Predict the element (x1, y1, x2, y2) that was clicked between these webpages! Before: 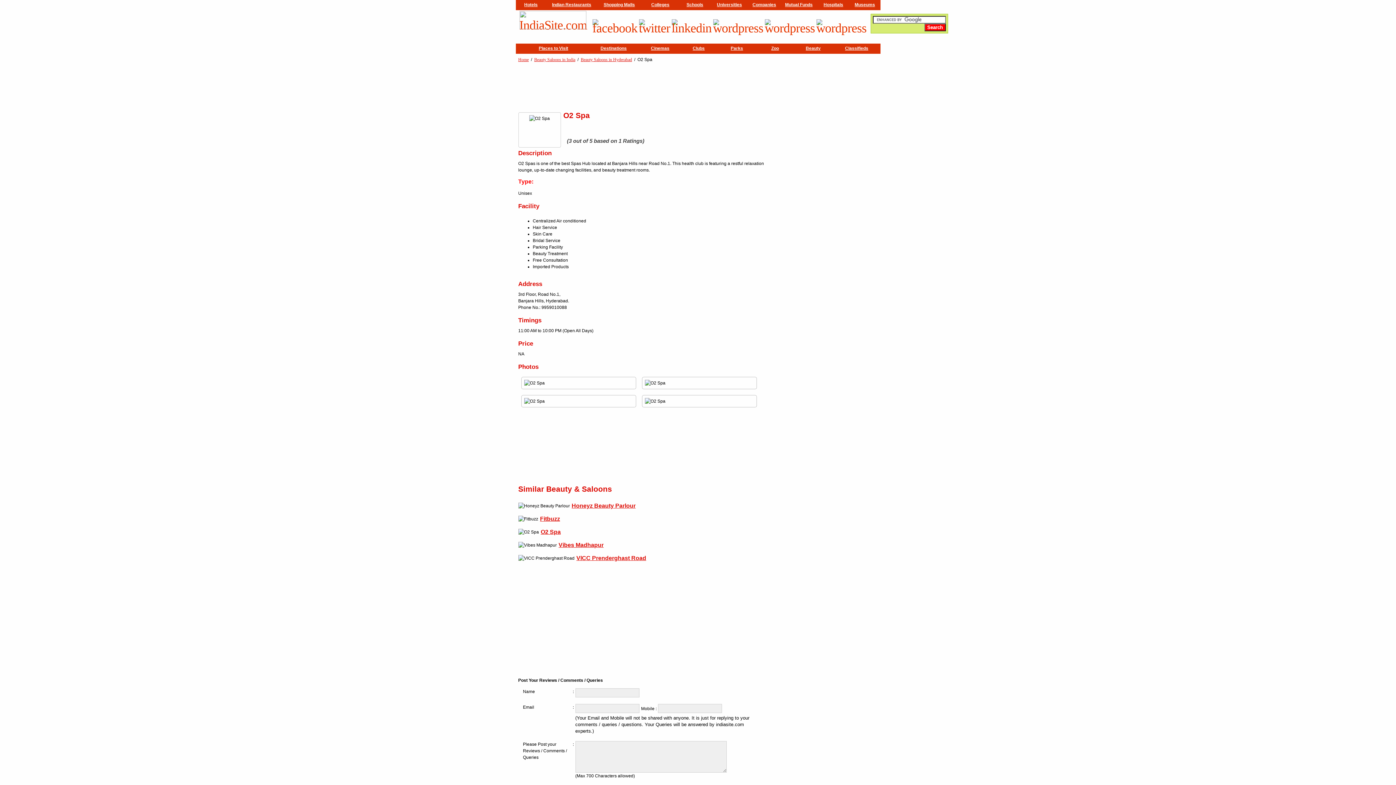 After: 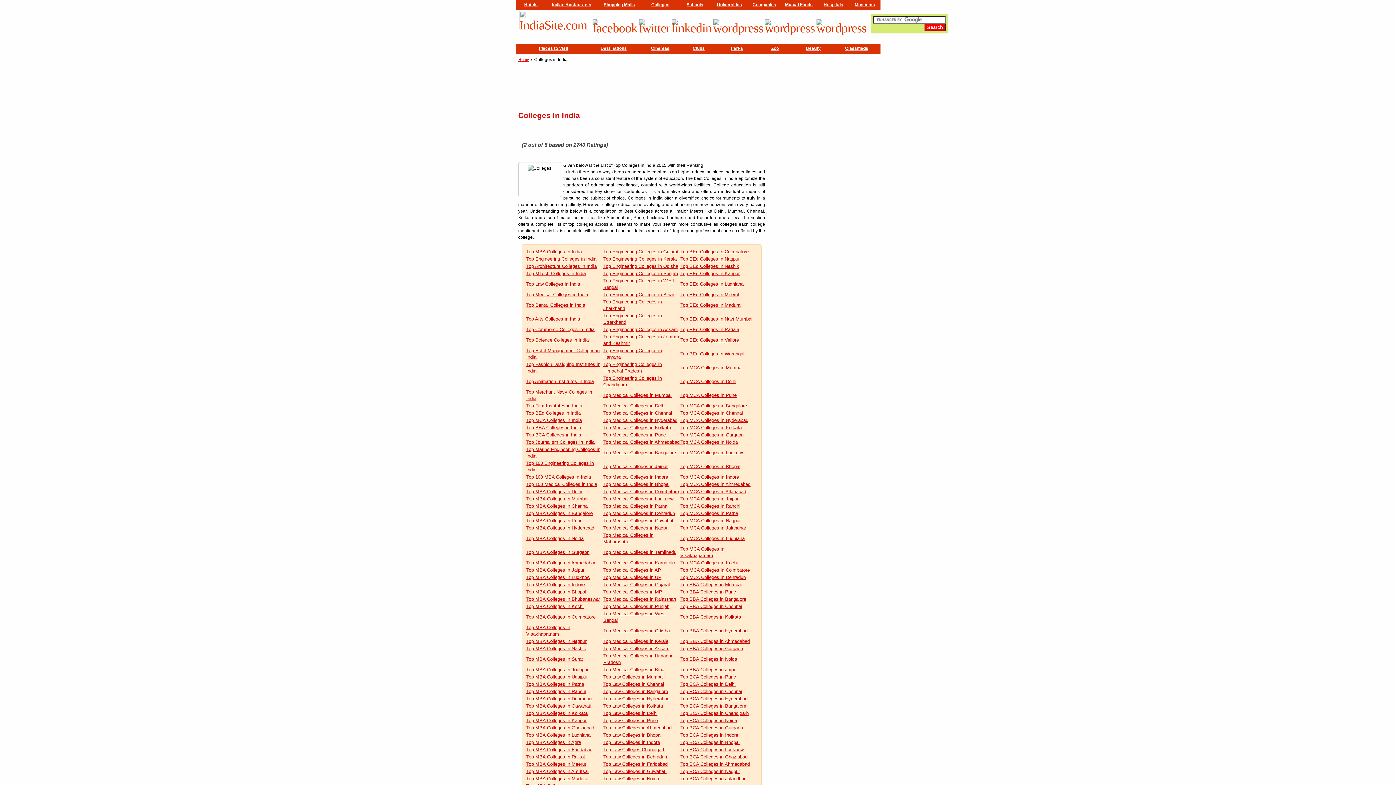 Action: bbox: (651, 2, 669, 7) label: Colleges